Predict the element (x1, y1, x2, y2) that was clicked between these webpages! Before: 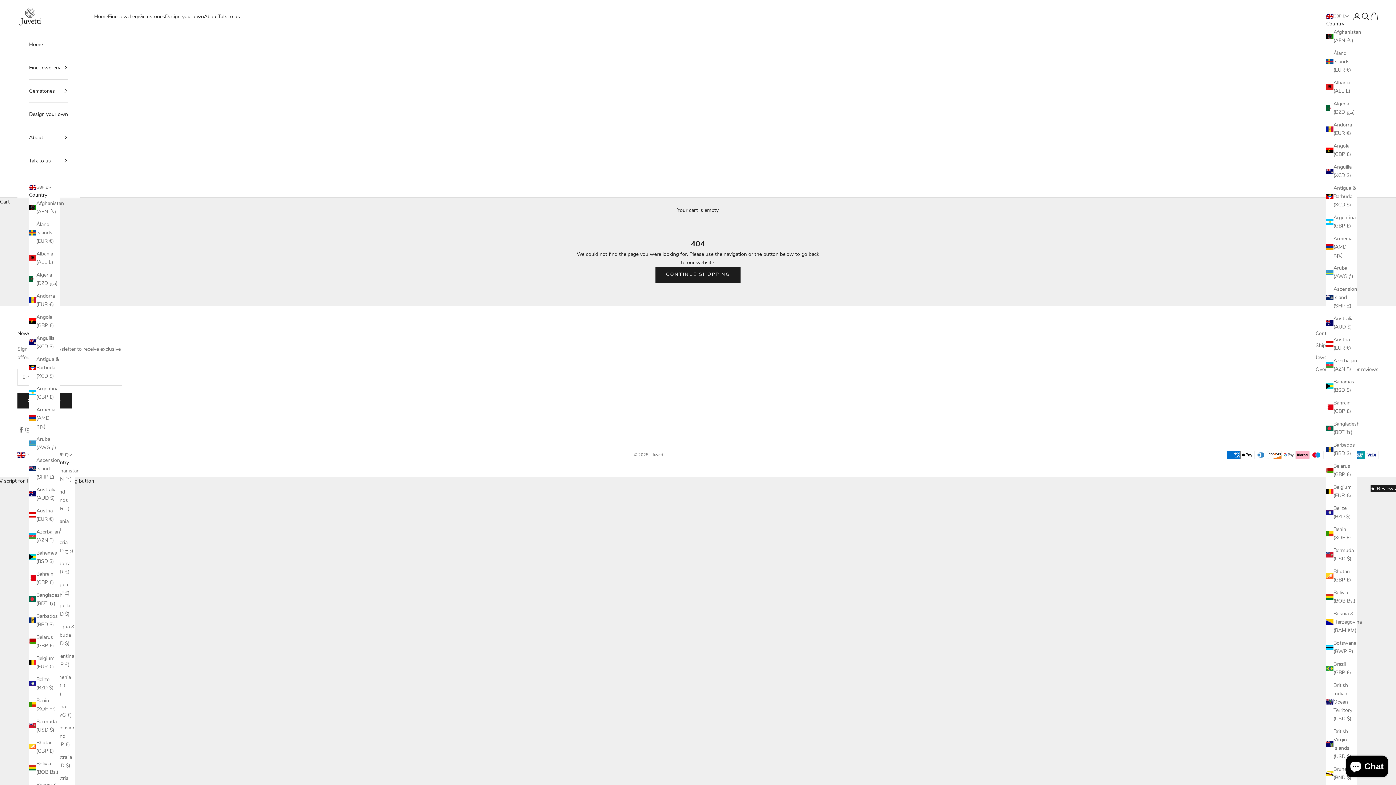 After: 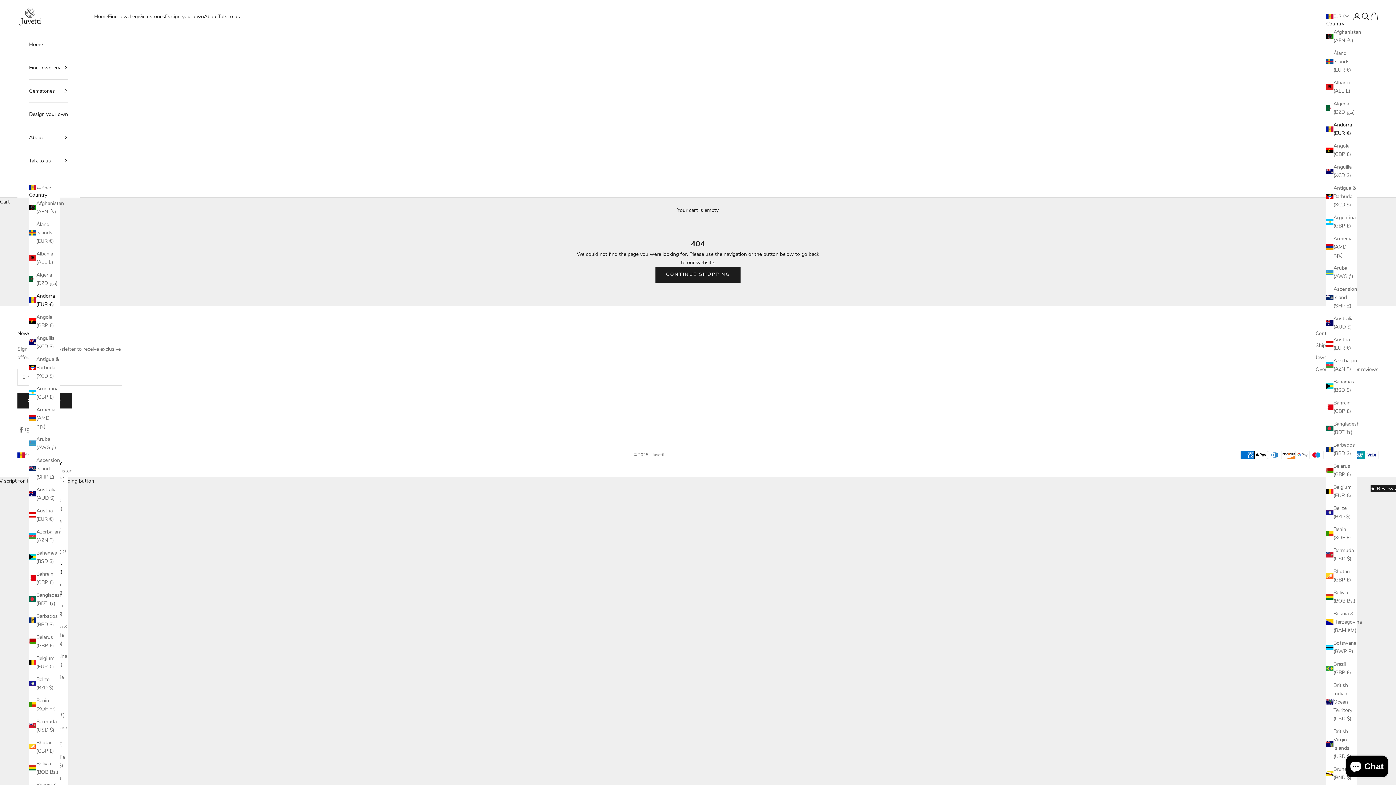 Action: label: Andorra (EUR €) bbox: (44, 559, 75, 576)